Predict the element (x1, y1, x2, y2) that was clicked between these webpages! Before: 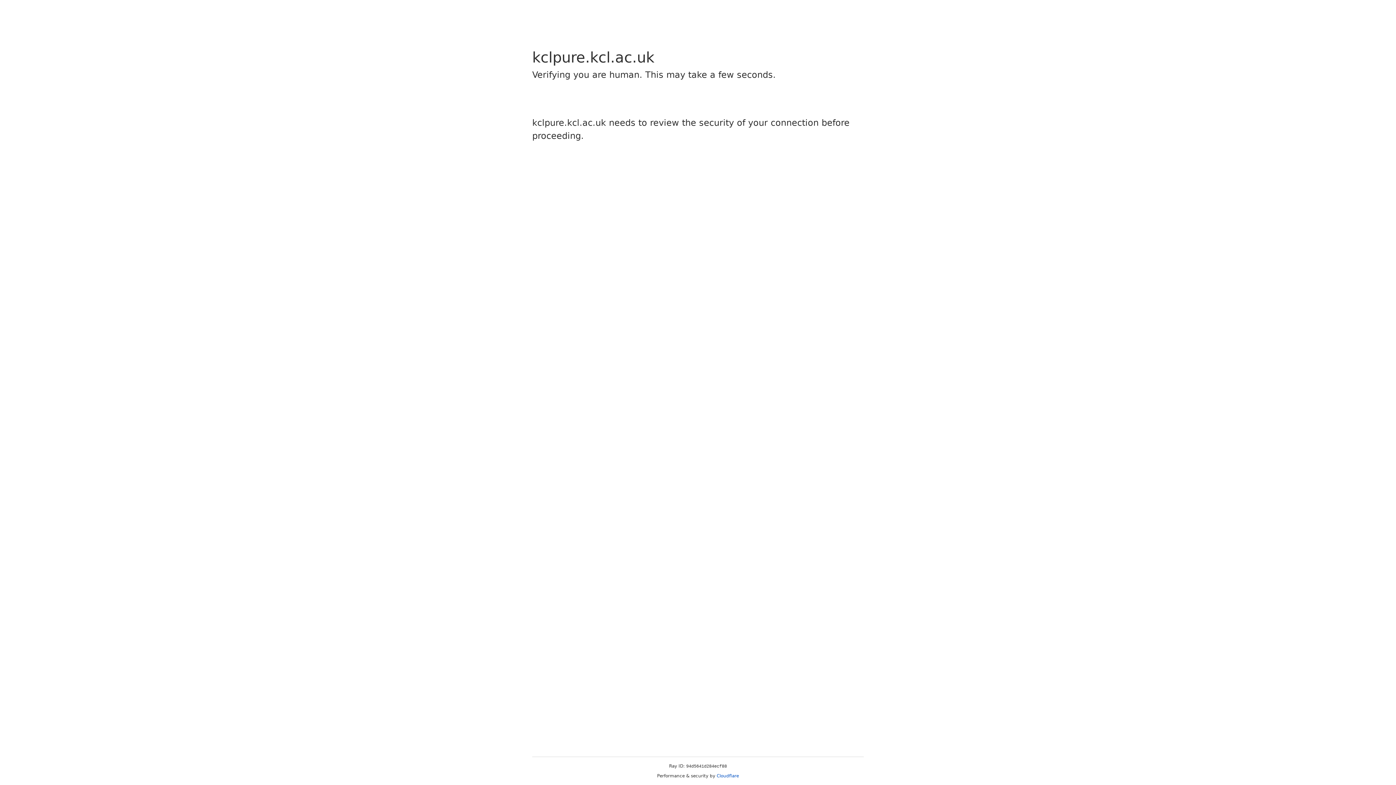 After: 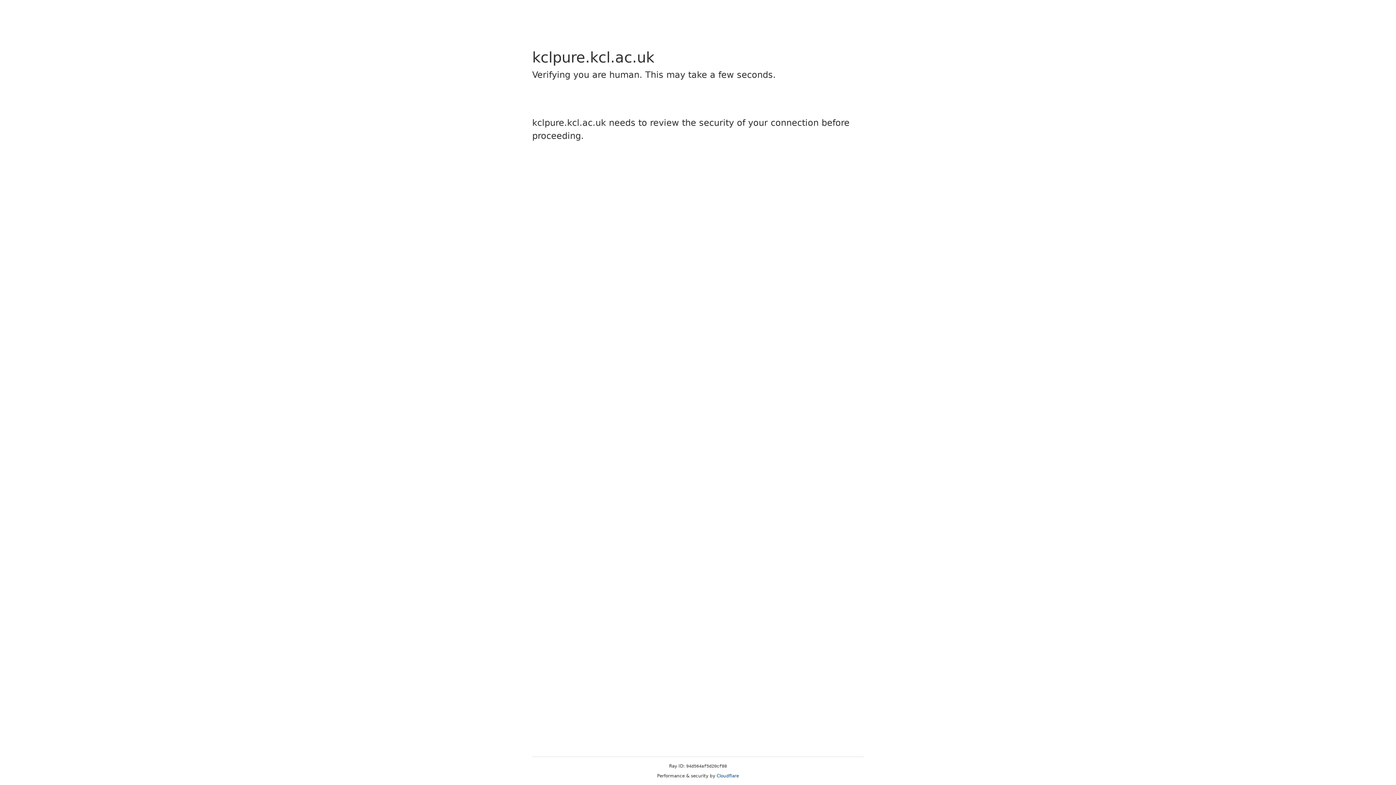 Action: label: Cloudflare bbox: (716, 773, 739, 778)